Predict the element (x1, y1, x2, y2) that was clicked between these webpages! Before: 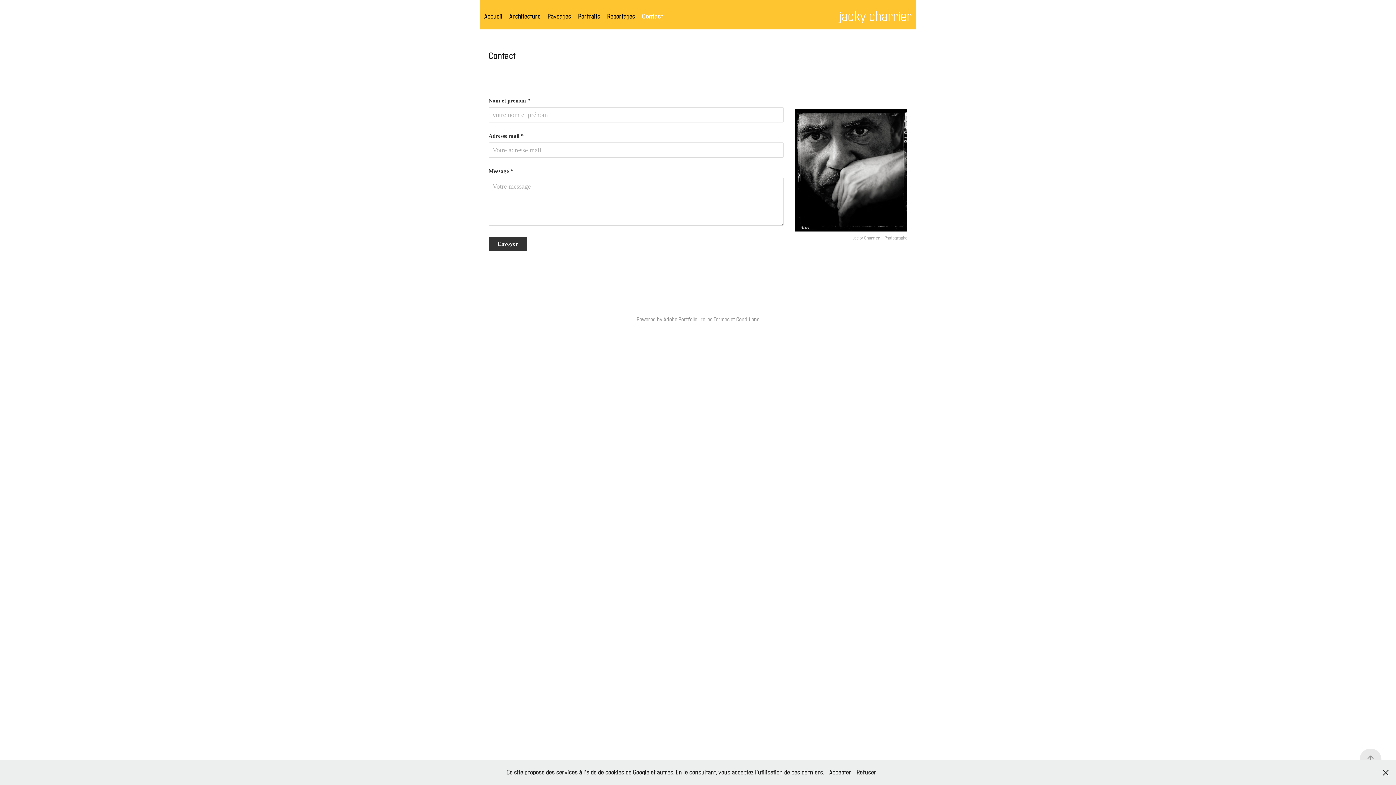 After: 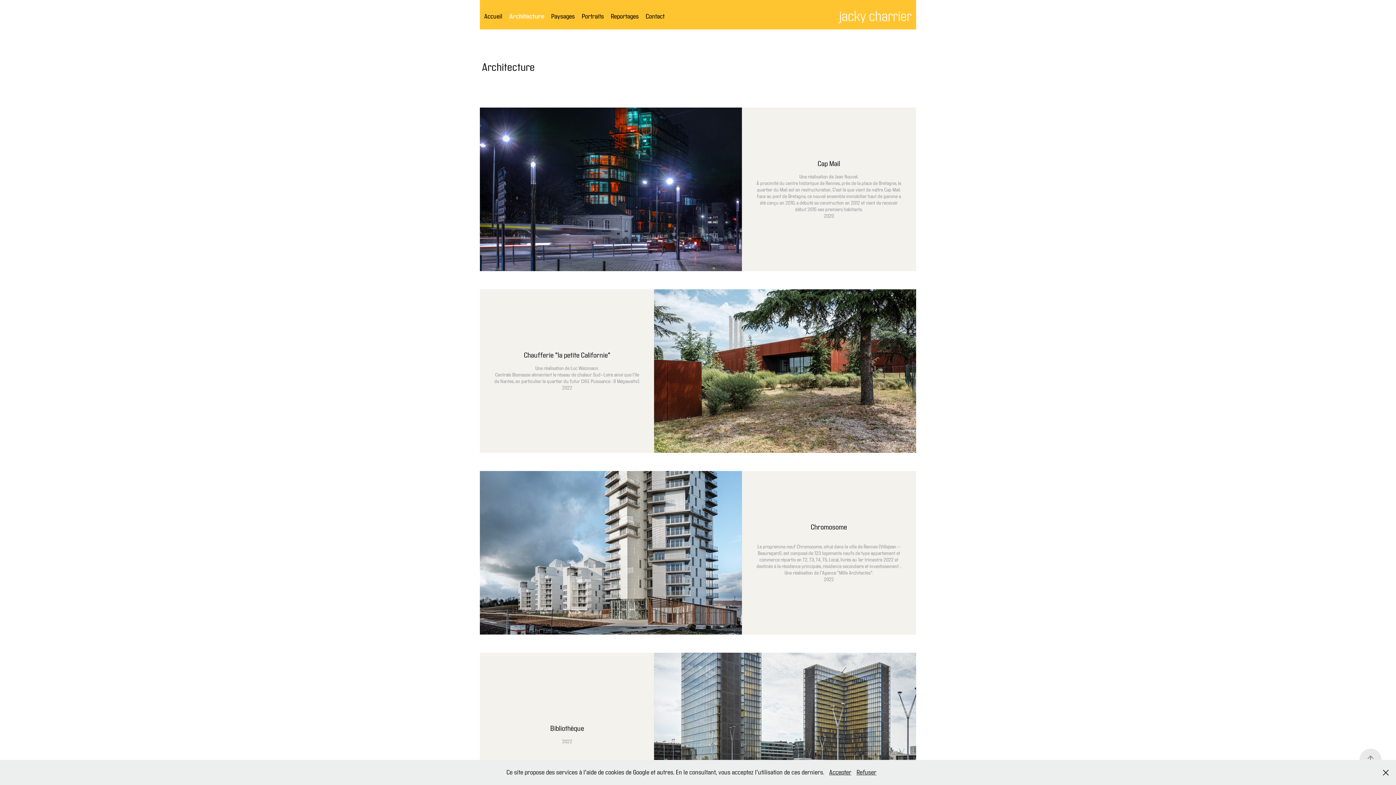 Action: label: Architecture bbox: (509, 12, 540, 20)